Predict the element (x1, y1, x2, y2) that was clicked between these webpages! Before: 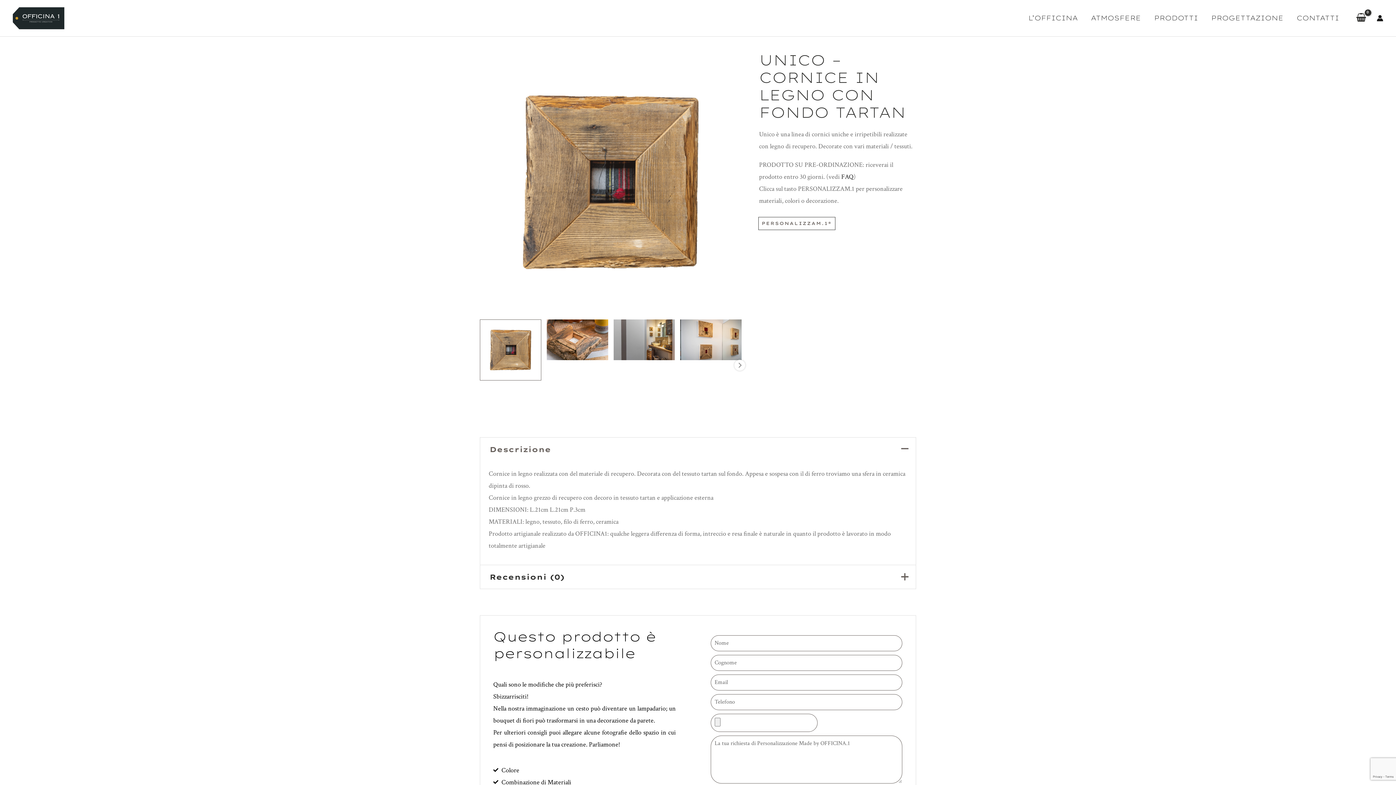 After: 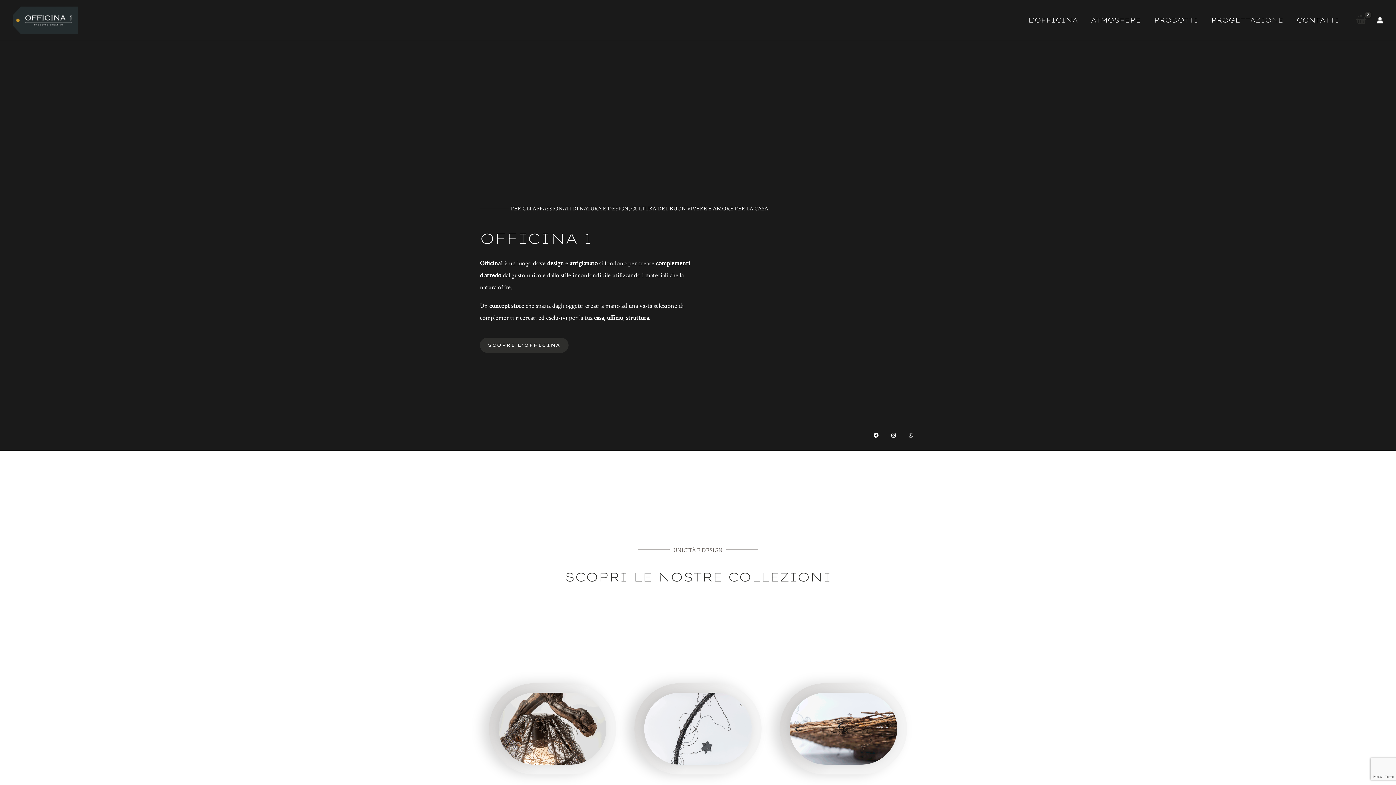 Action: bbox: (12, 13, 64, 21)